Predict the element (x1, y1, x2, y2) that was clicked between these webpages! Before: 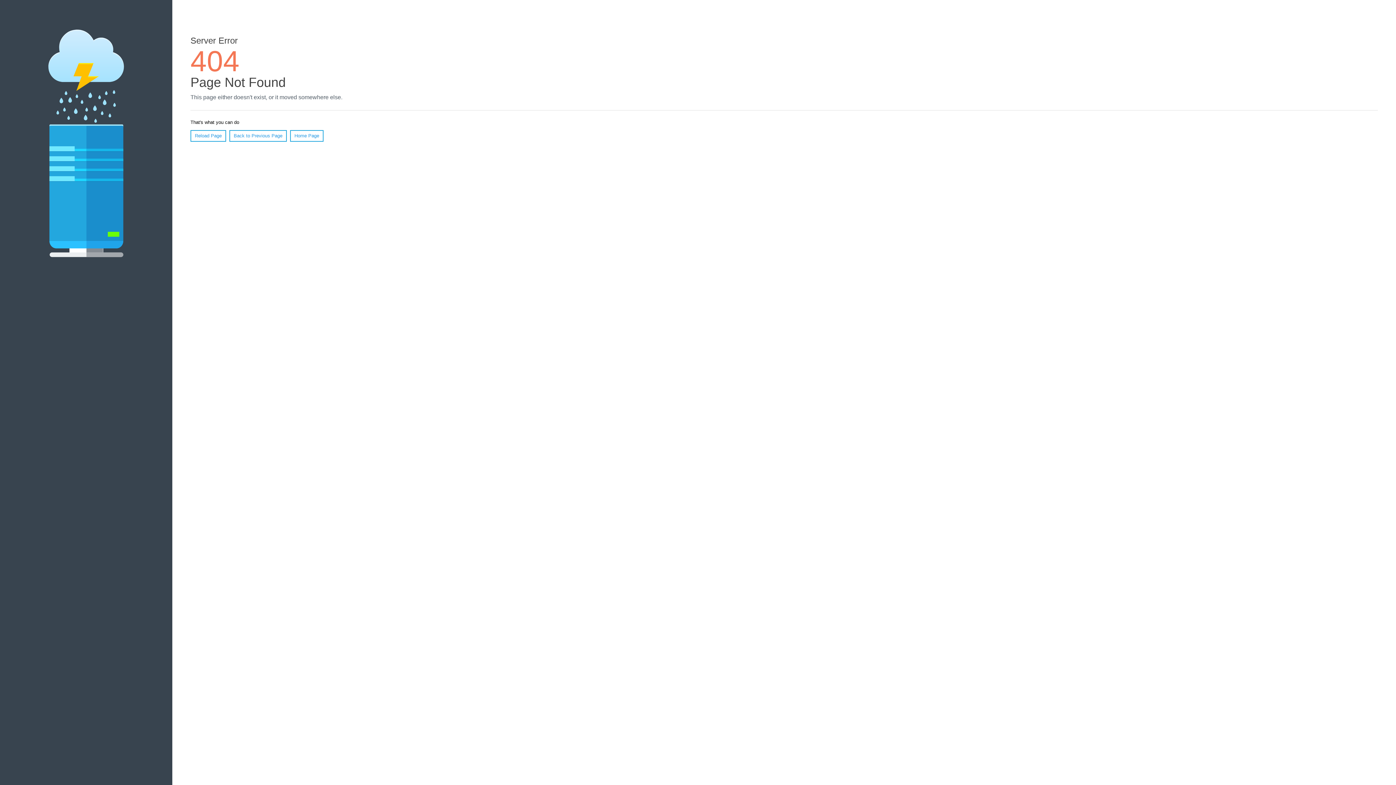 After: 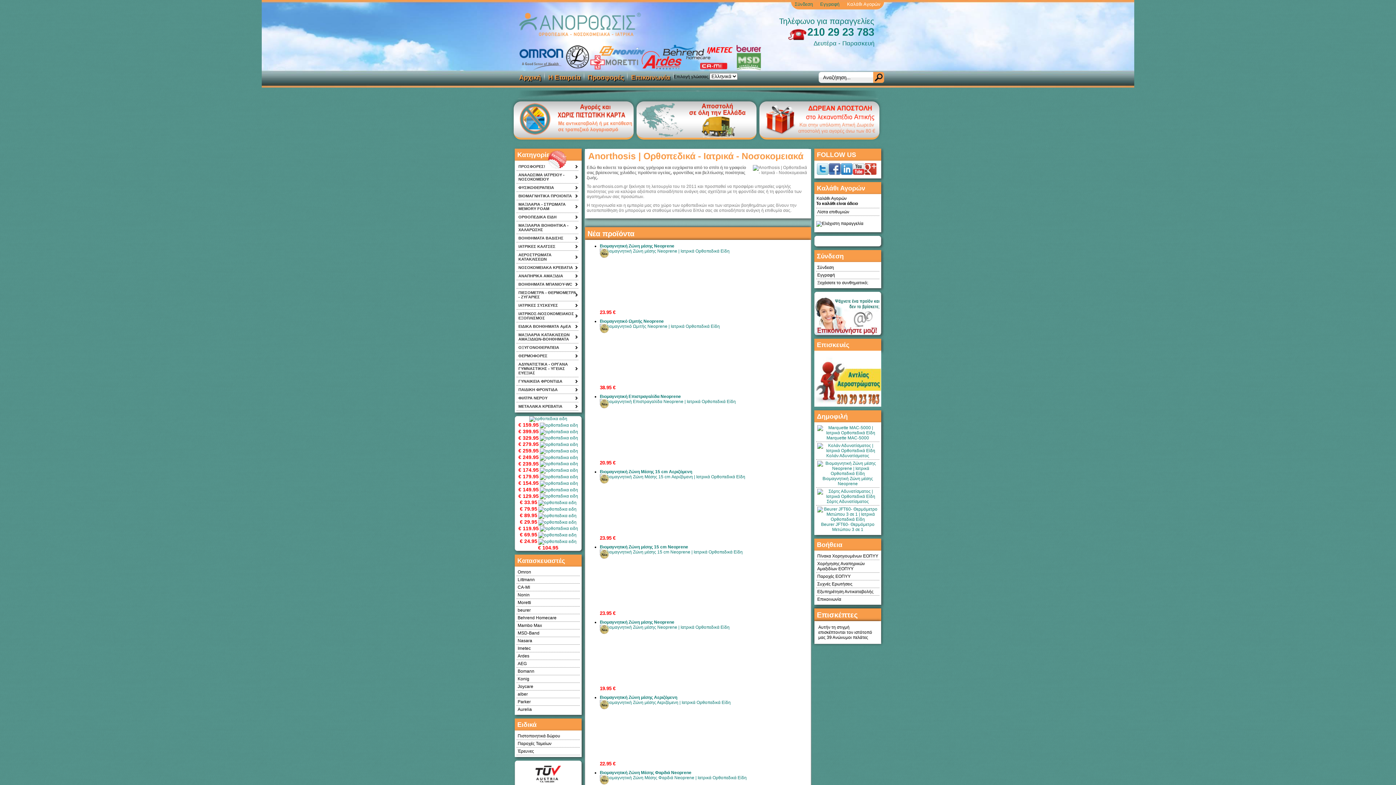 Action: bbox: (290, 130, 323, 141) label: Home Page